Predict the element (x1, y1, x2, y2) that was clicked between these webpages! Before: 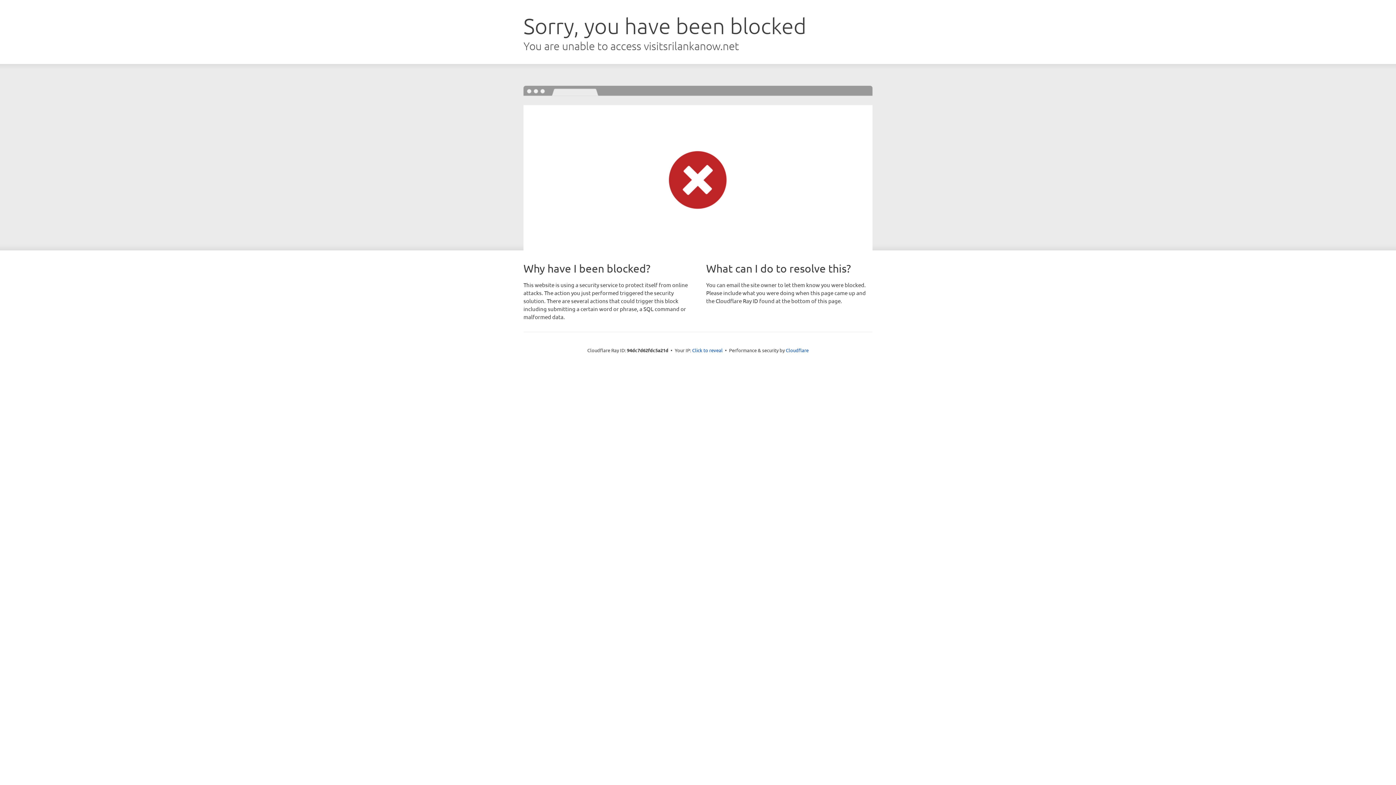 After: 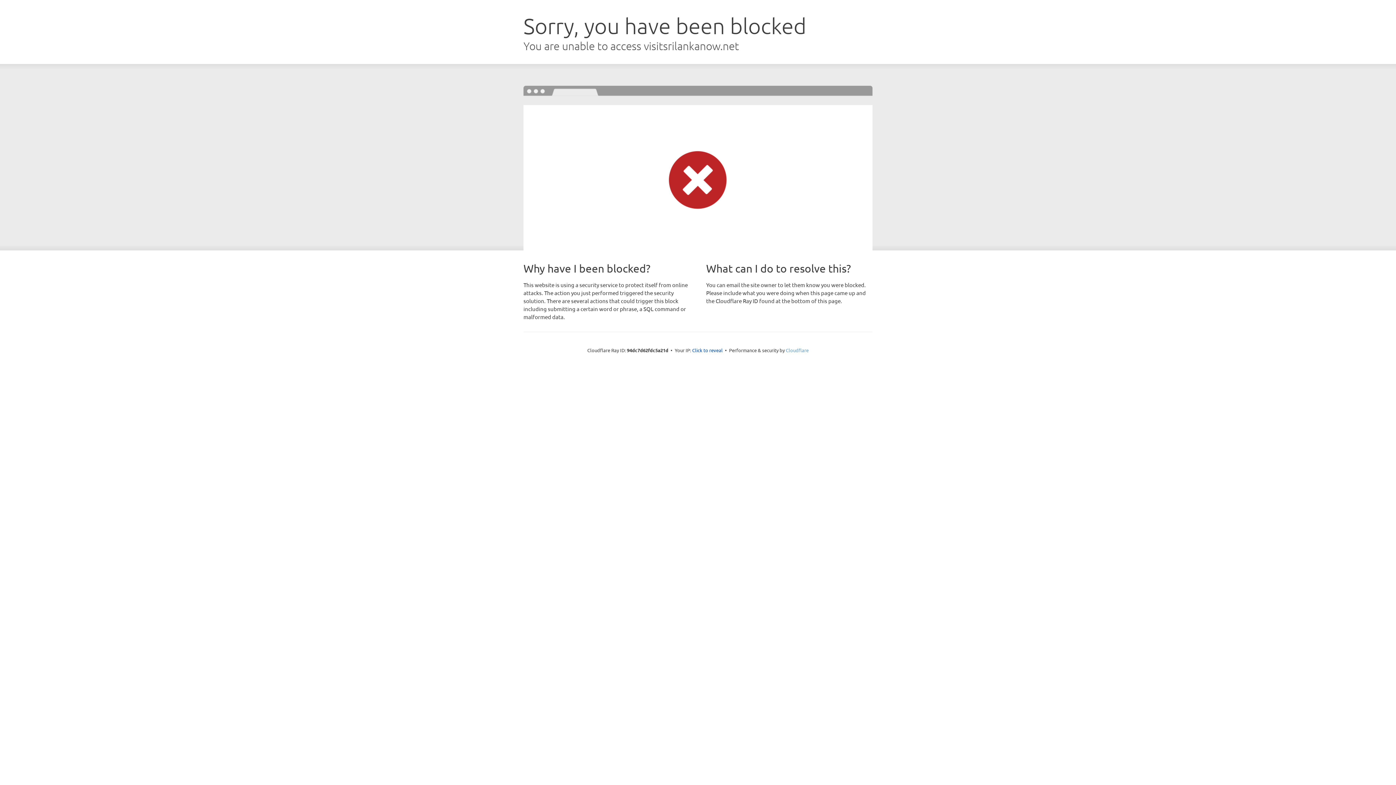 Action: bbox: (786, 347, 808, 353) label: Cloudflare